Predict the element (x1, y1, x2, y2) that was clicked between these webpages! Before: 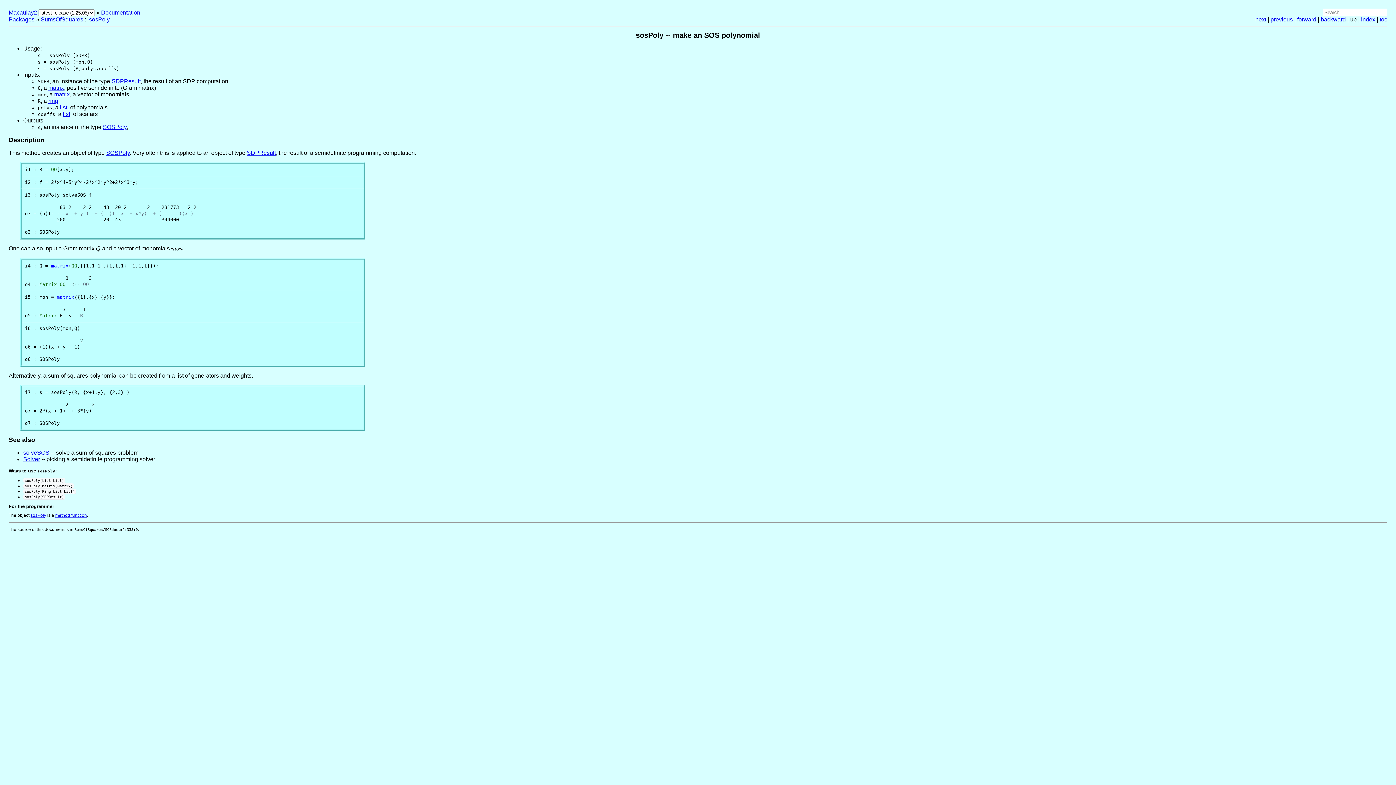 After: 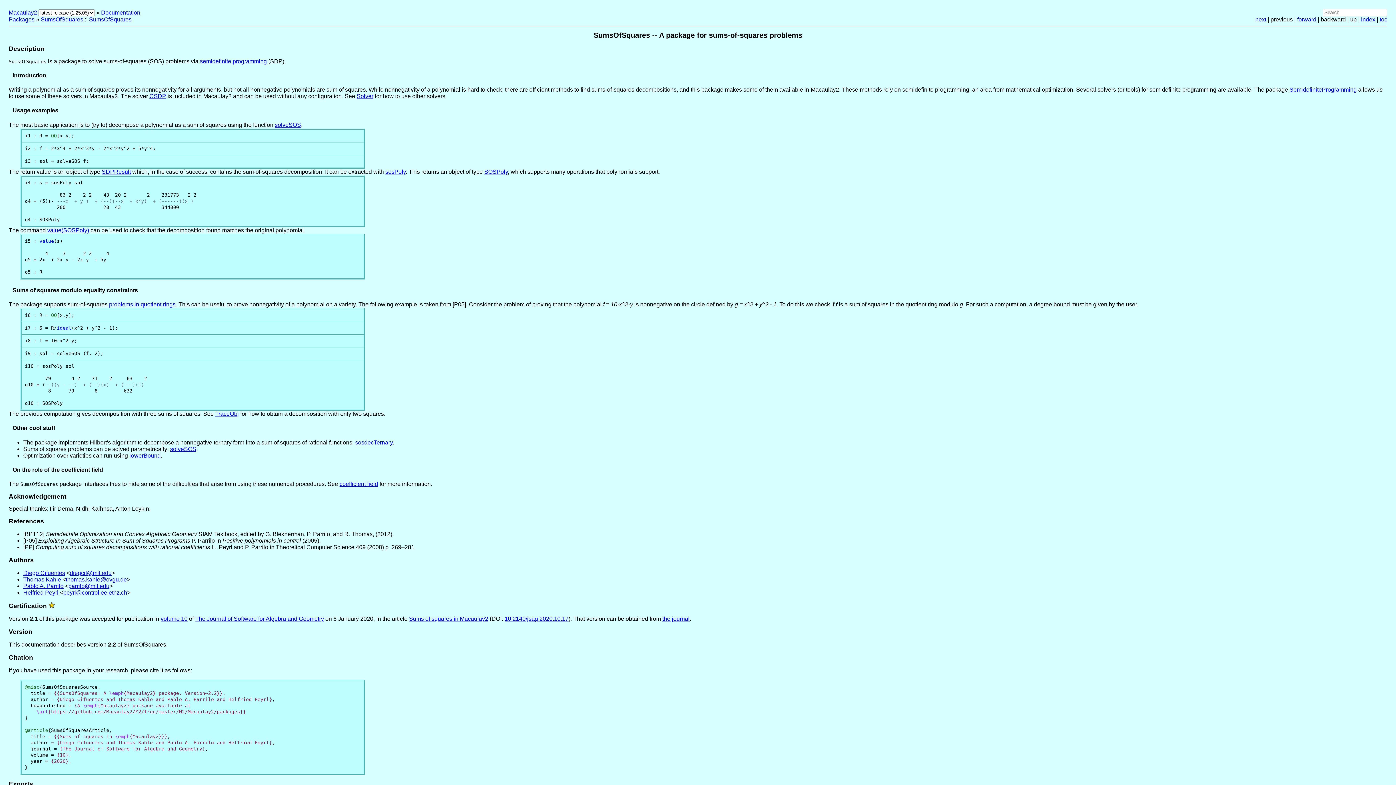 Action: label: SumsOfSquares bbox: (40, 16, 83, 22)